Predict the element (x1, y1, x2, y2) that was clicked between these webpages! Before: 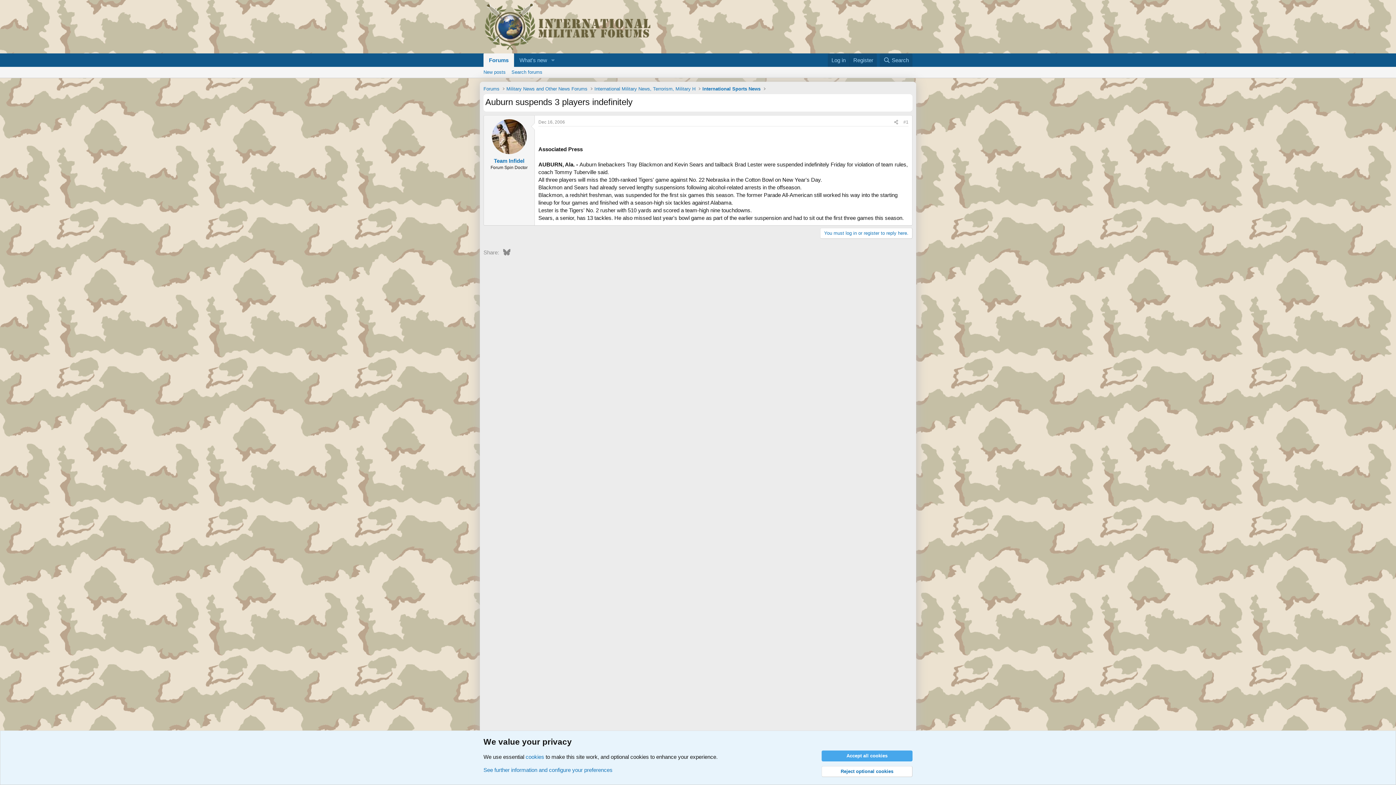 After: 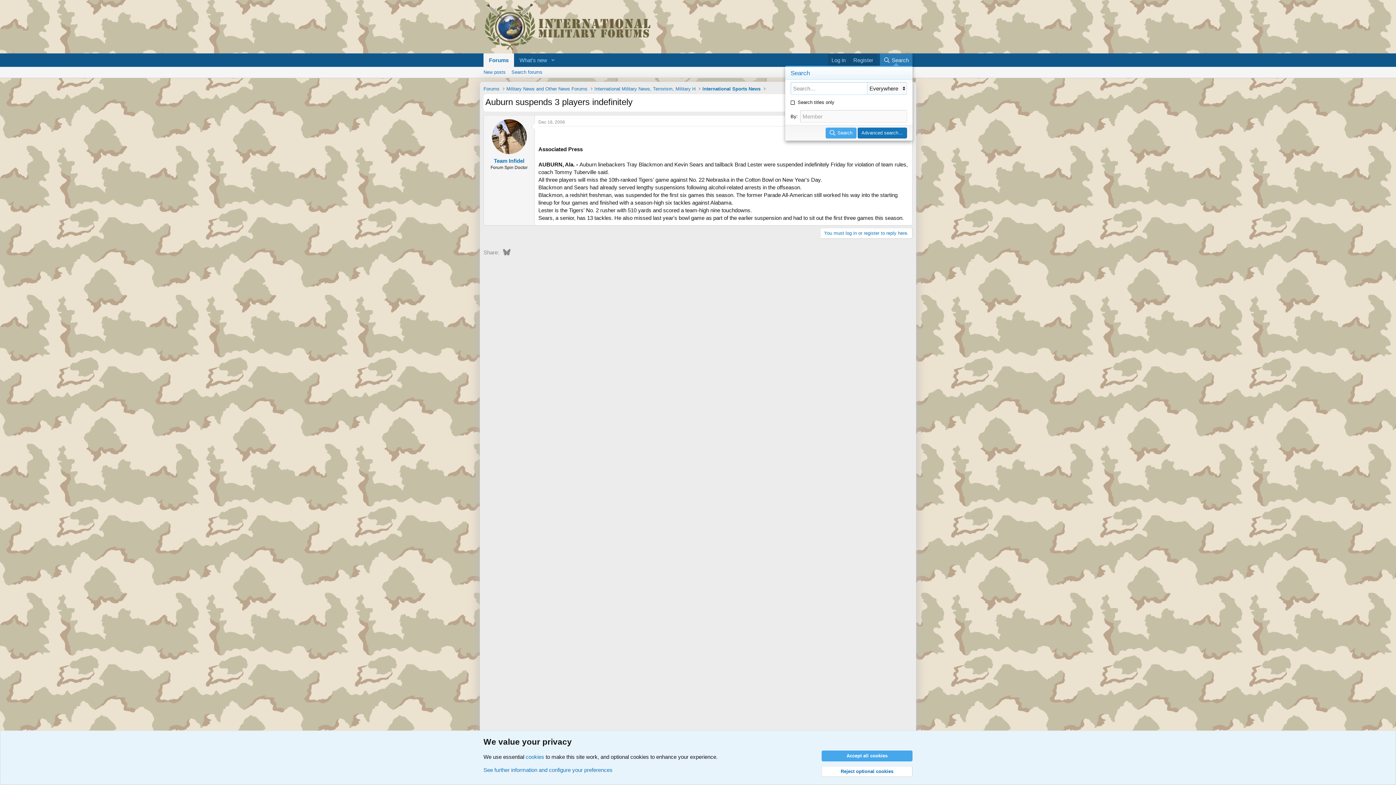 Action: label: Search bbox: (879, 53, 912, 66)